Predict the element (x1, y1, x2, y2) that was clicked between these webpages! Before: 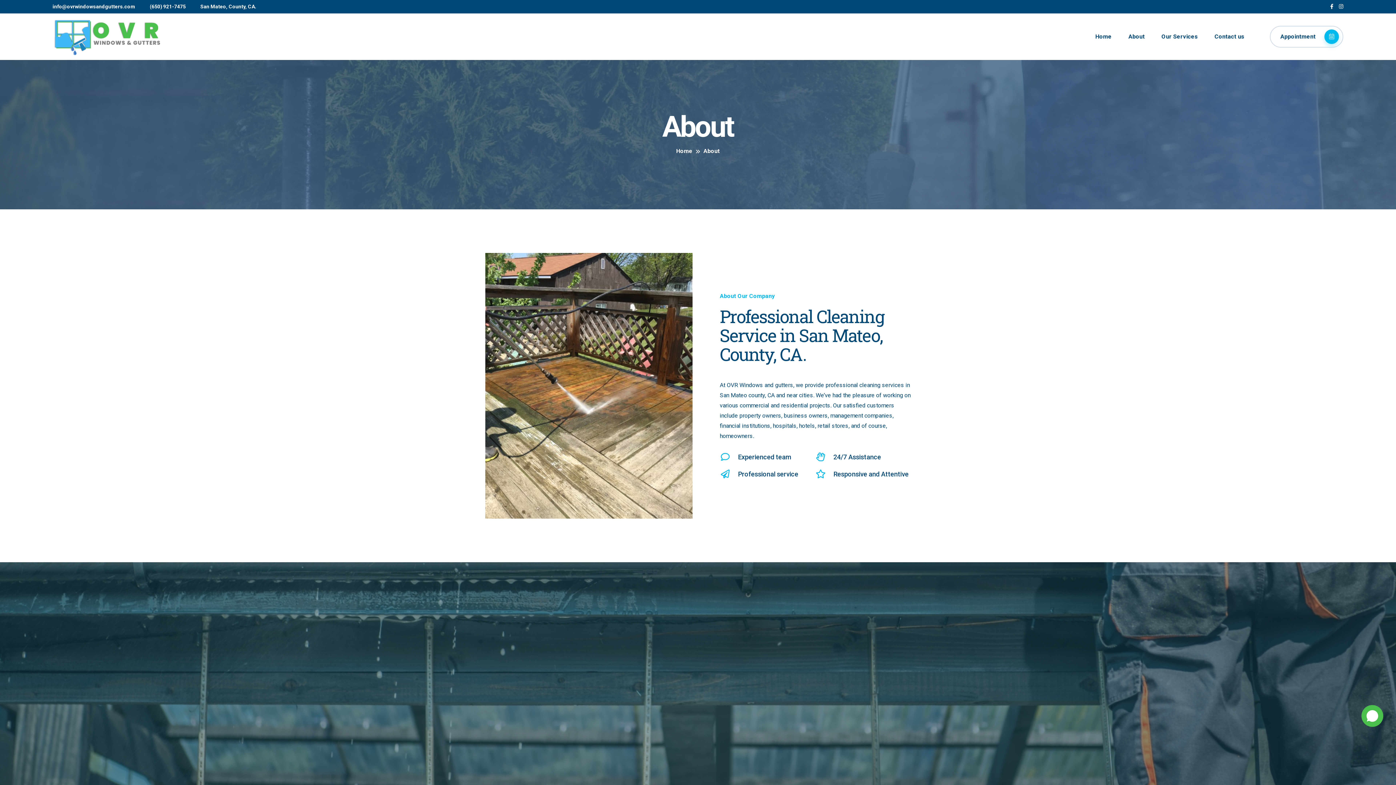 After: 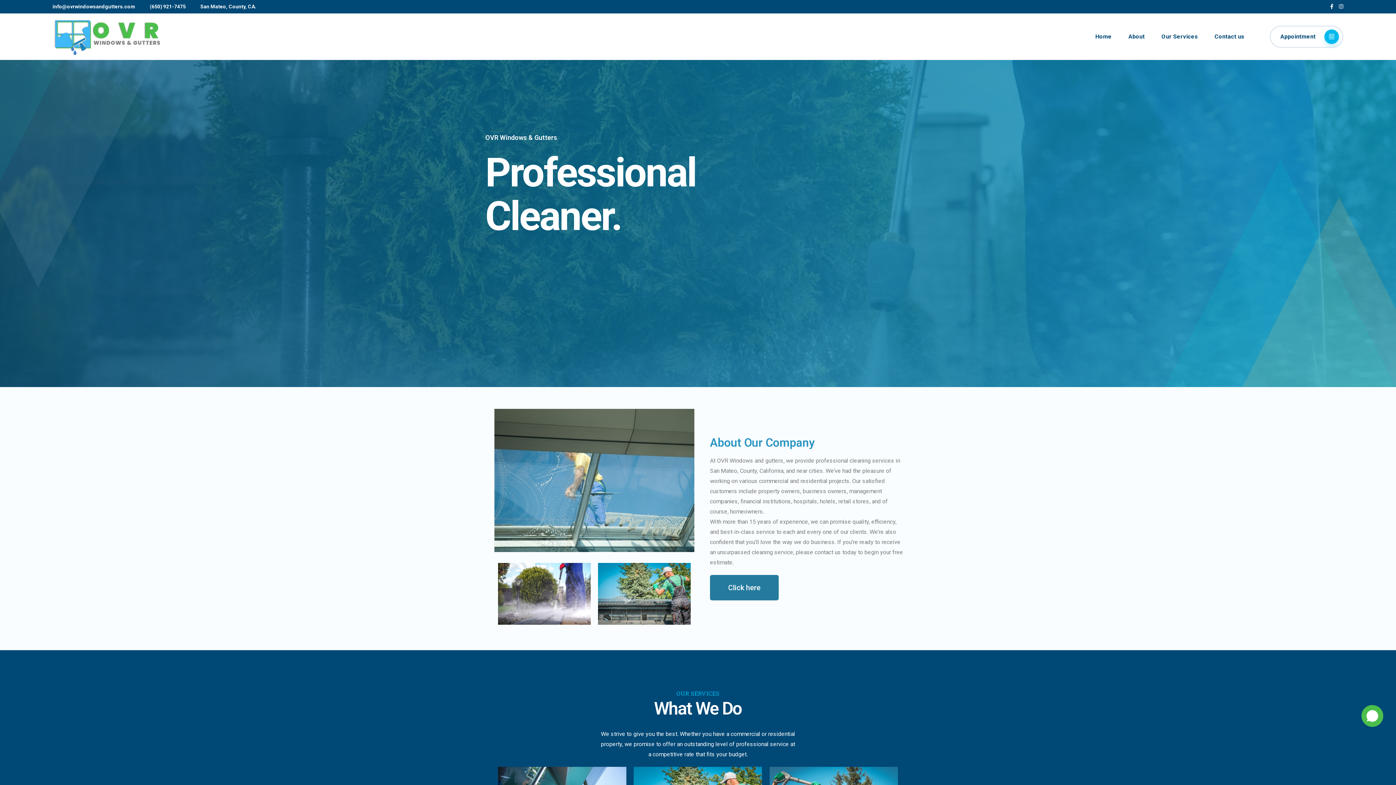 Action: bbox: (676, 147, 692, 154) label: Home